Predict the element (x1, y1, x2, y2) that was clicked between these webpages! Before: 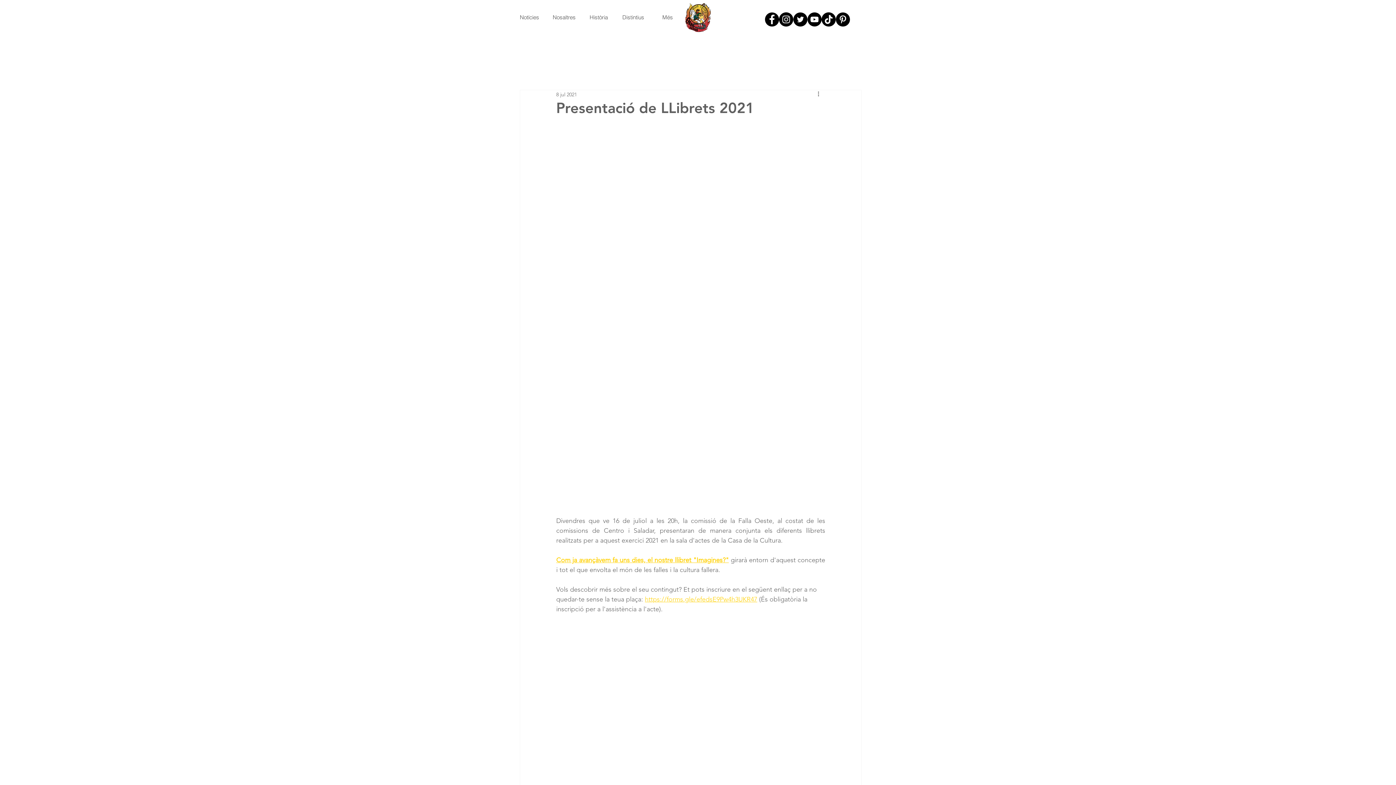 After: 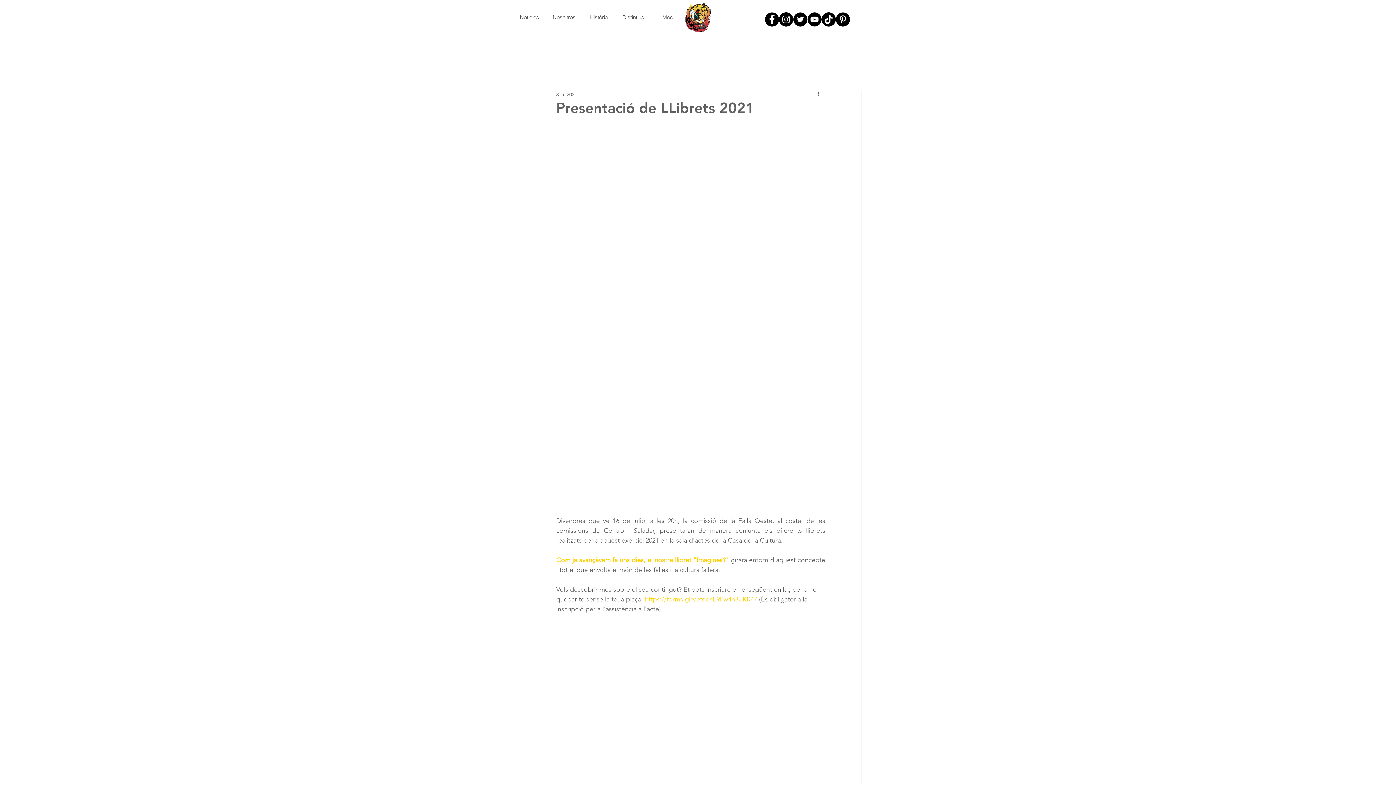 Action: label: YouTube bbox: (807, 12, 821, 26)